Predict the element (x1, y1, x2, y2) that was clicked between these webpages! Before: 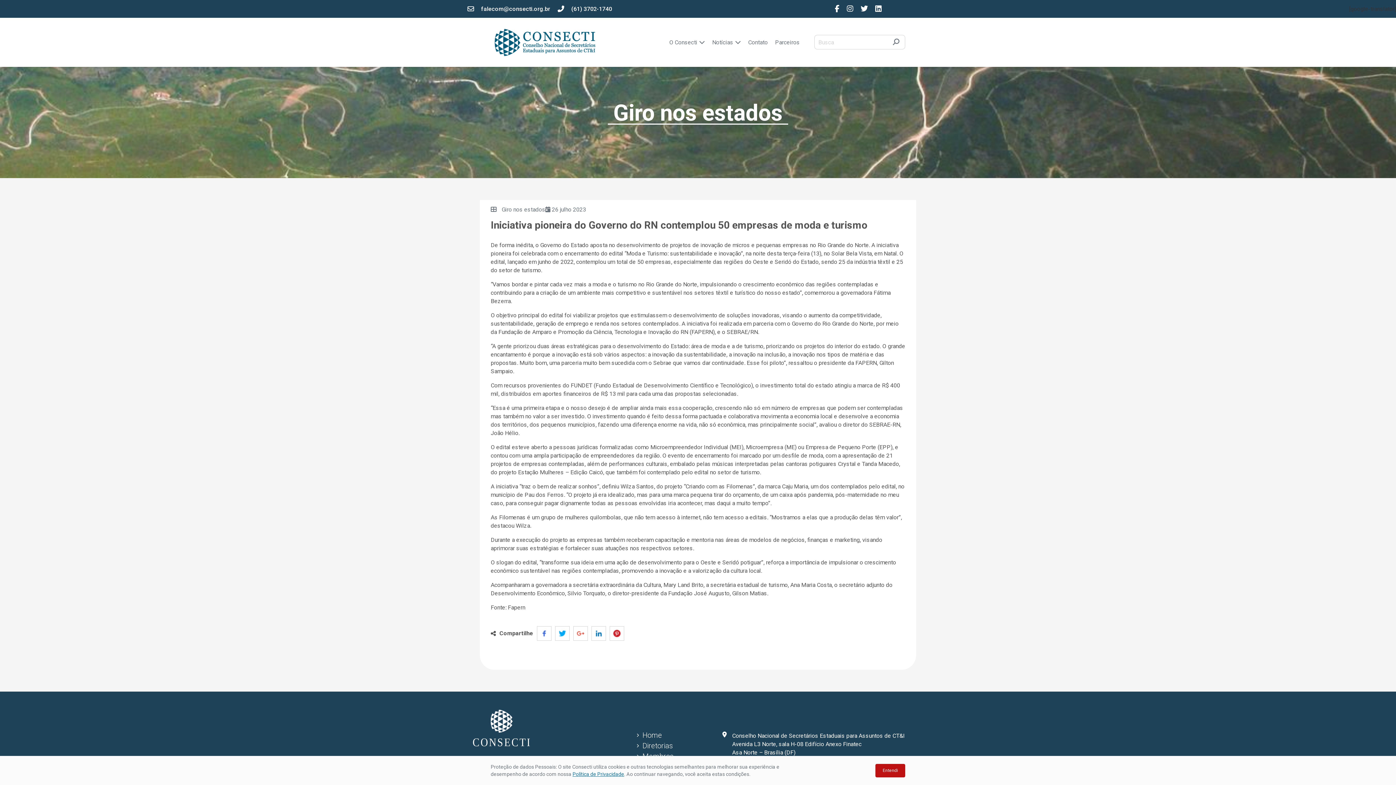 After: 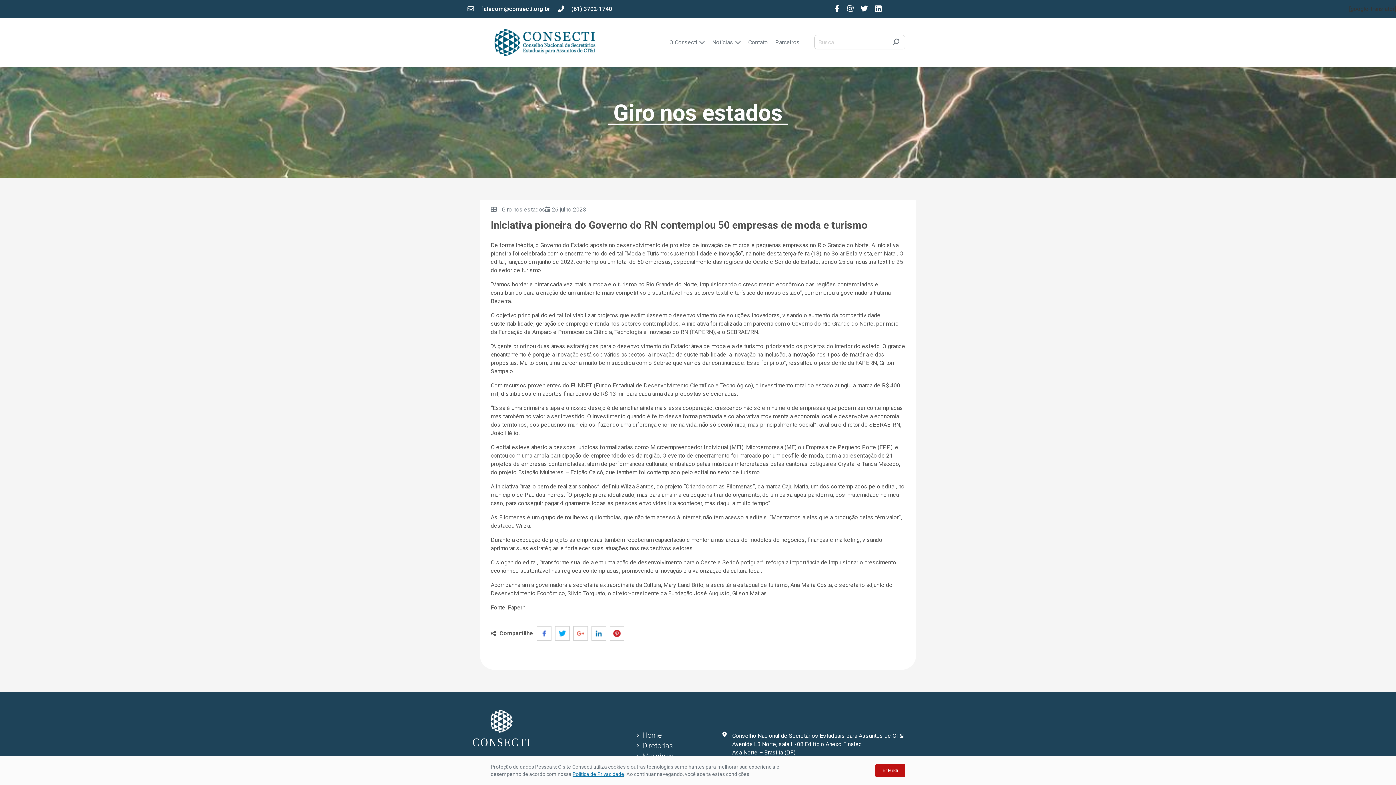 Action: bbox: (847, 3, 853, 14)